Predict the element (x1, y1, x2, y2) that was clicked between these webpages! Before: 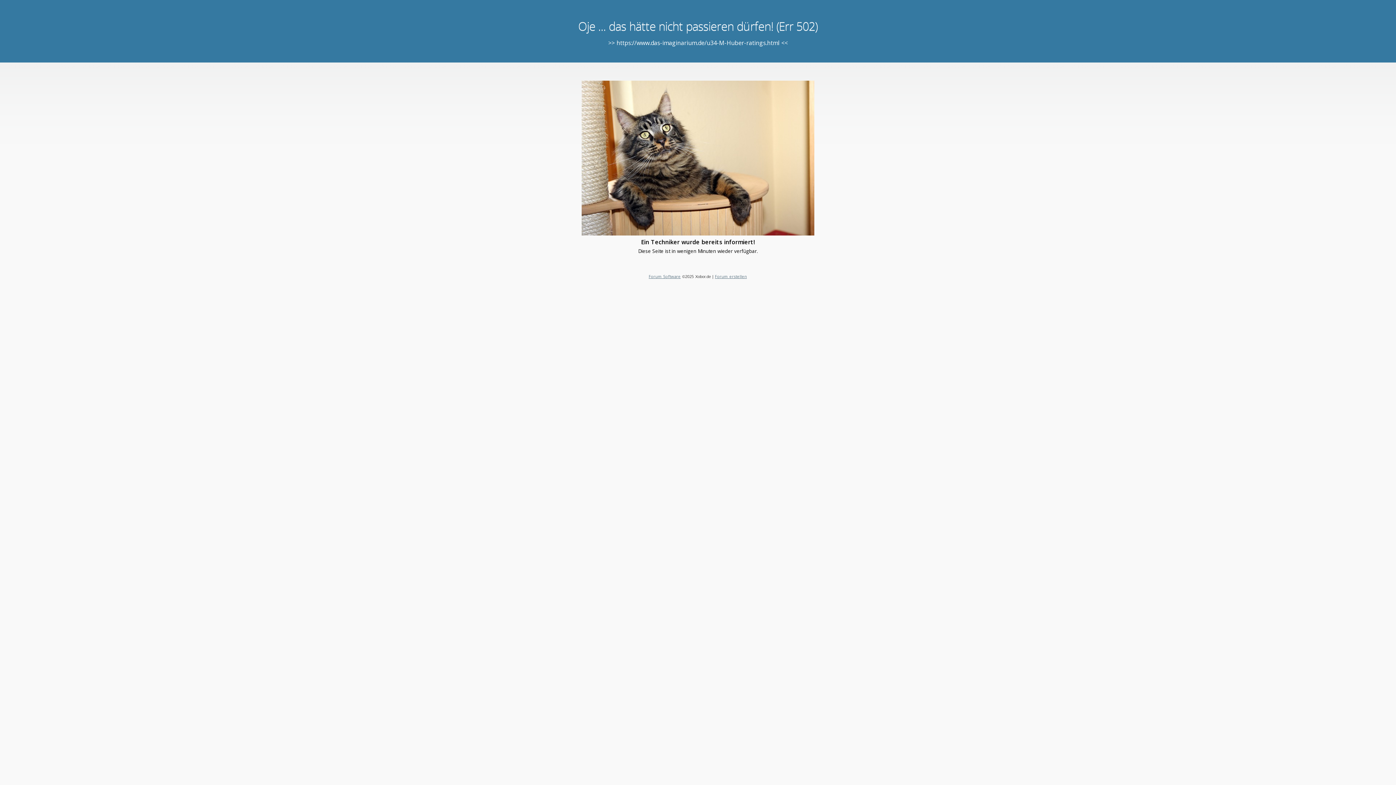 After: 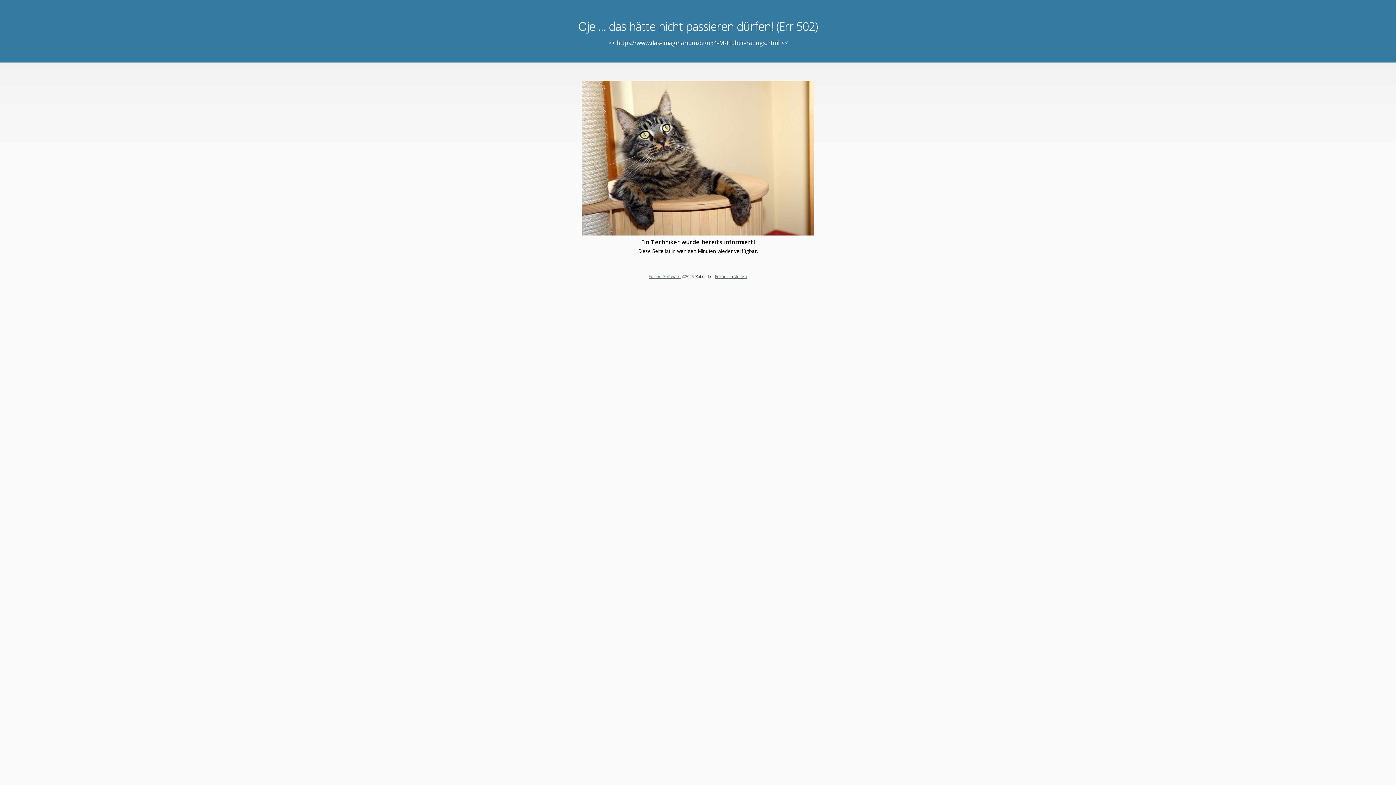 Action: label: Forum Software bbox: (648, 273, 680, 279)